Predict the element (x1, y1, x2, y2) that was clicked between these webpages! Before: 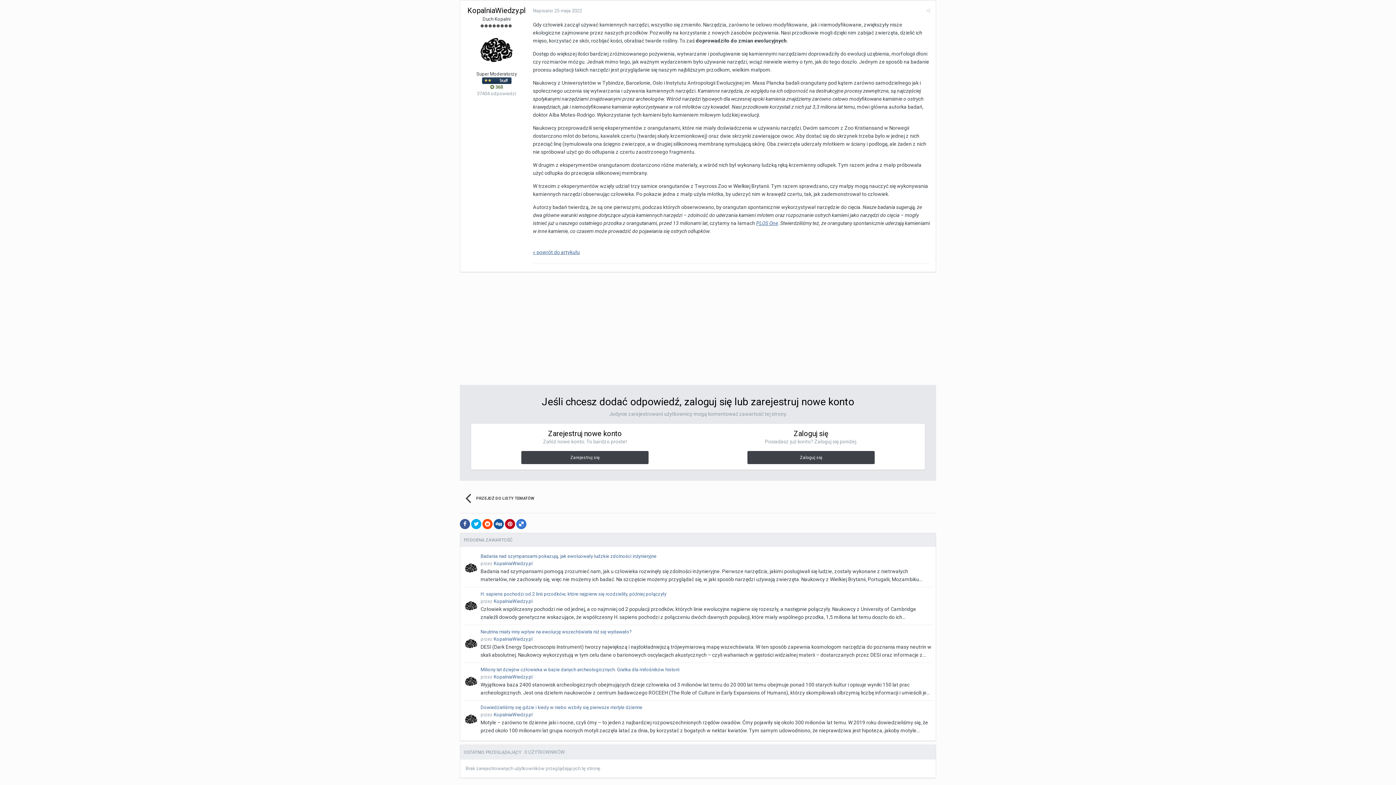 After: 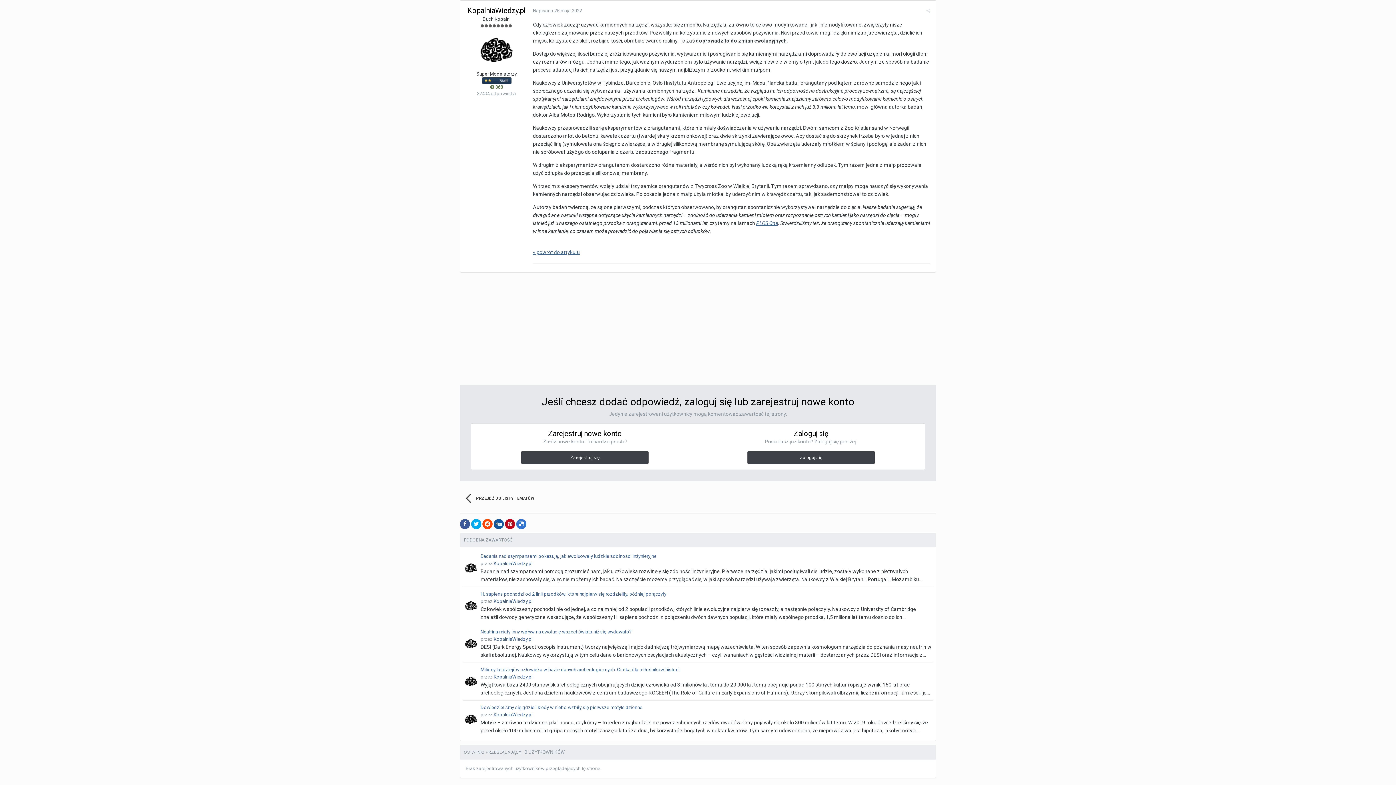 Action: bbox: (533, 7, 582, 13) label: Napisano 25 maja 2022